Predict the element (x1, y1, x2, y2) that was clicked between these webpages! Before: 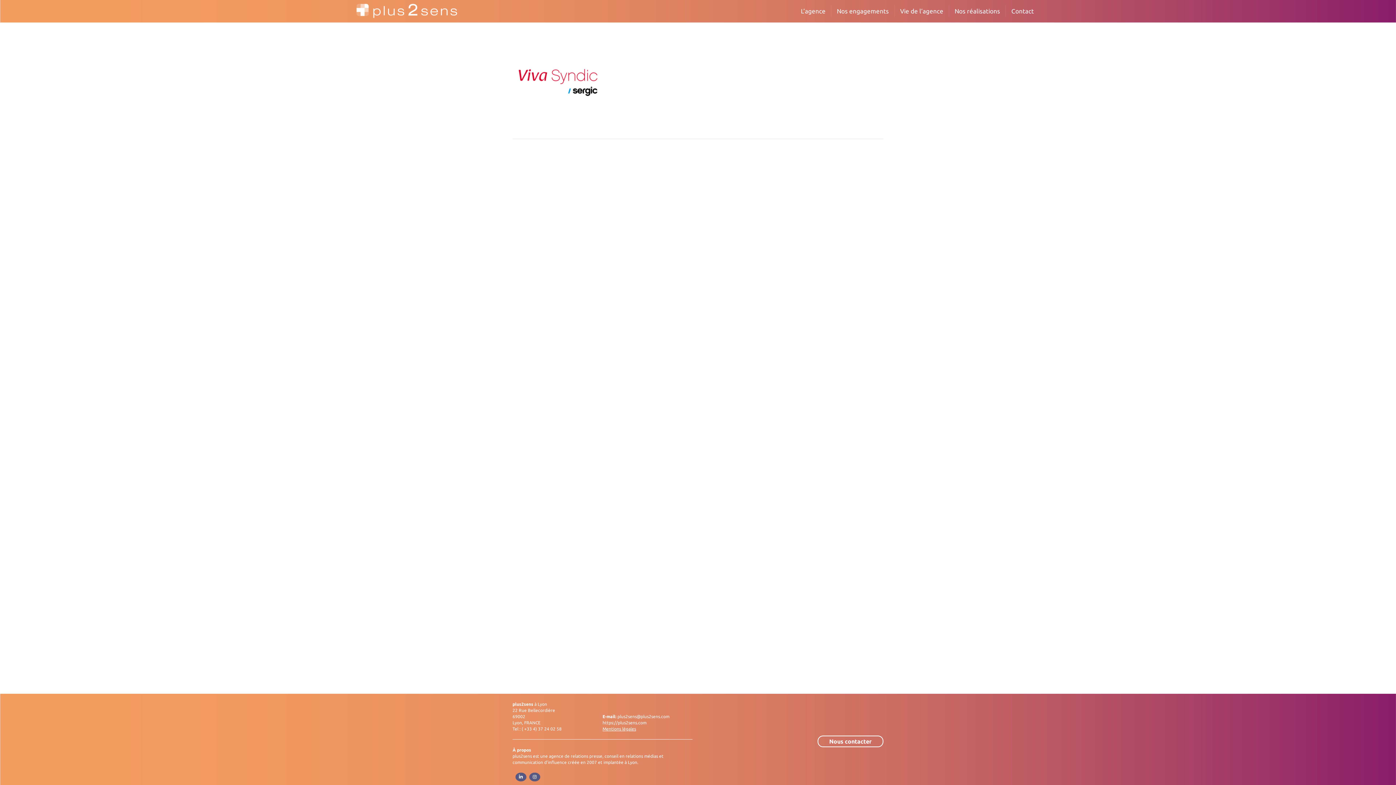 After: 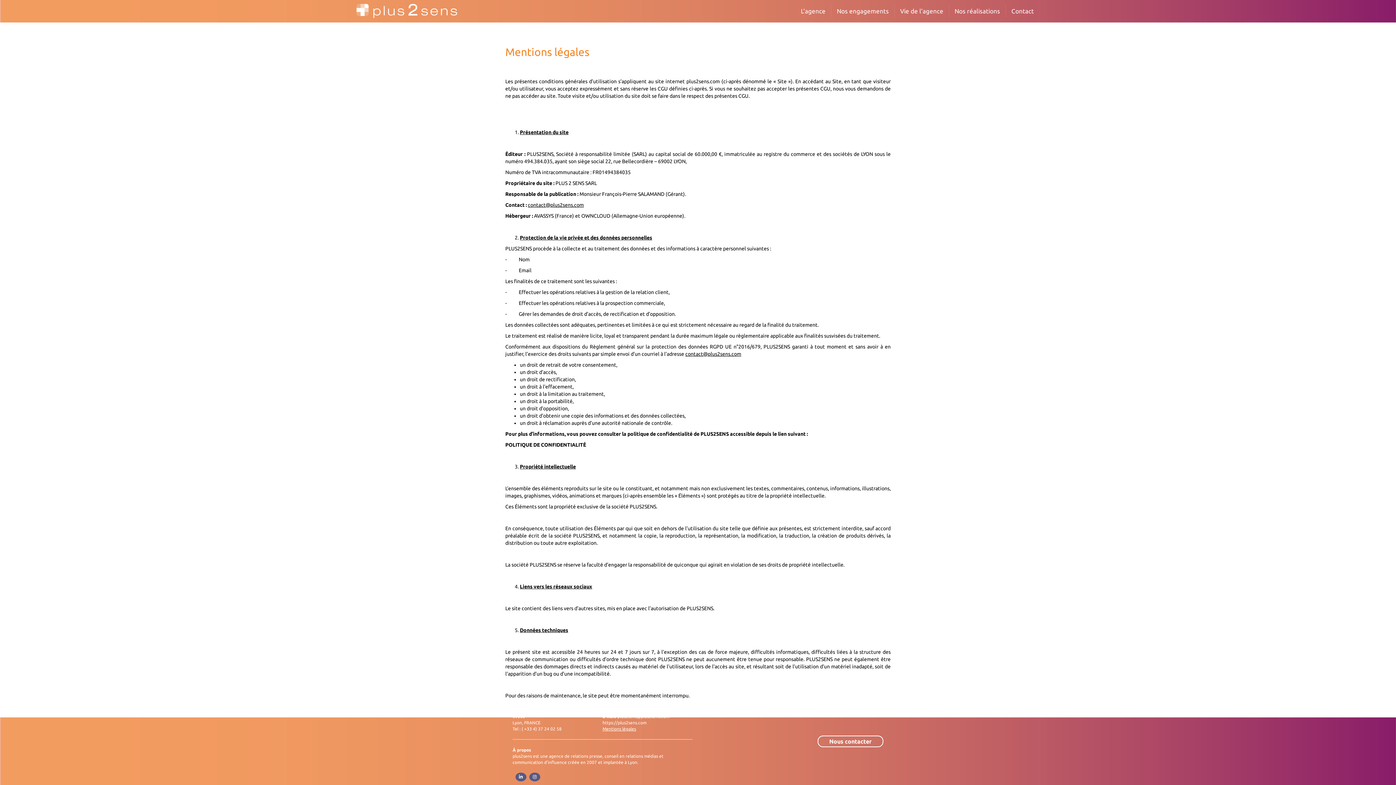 Action: bbox: (602, 726, 636, 731) label: Mentions légales